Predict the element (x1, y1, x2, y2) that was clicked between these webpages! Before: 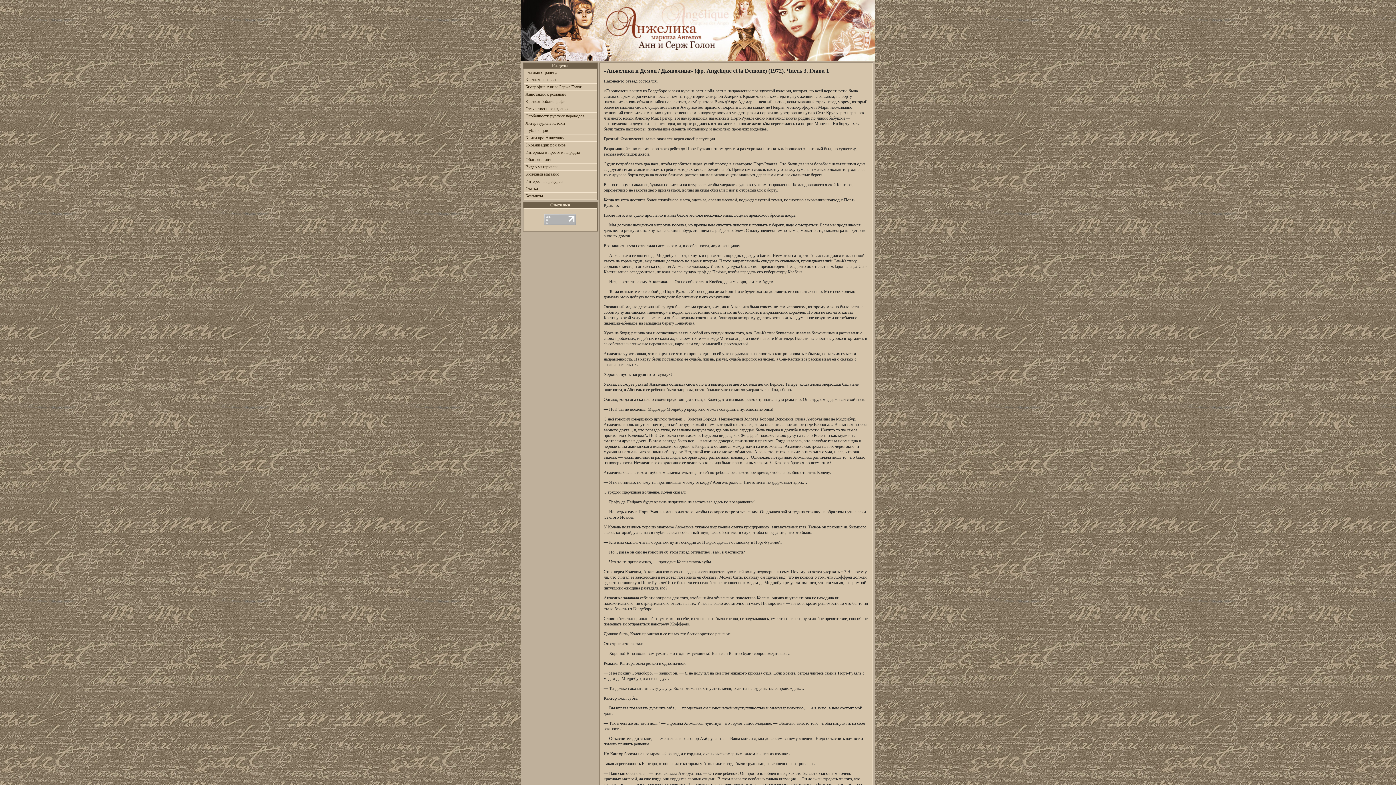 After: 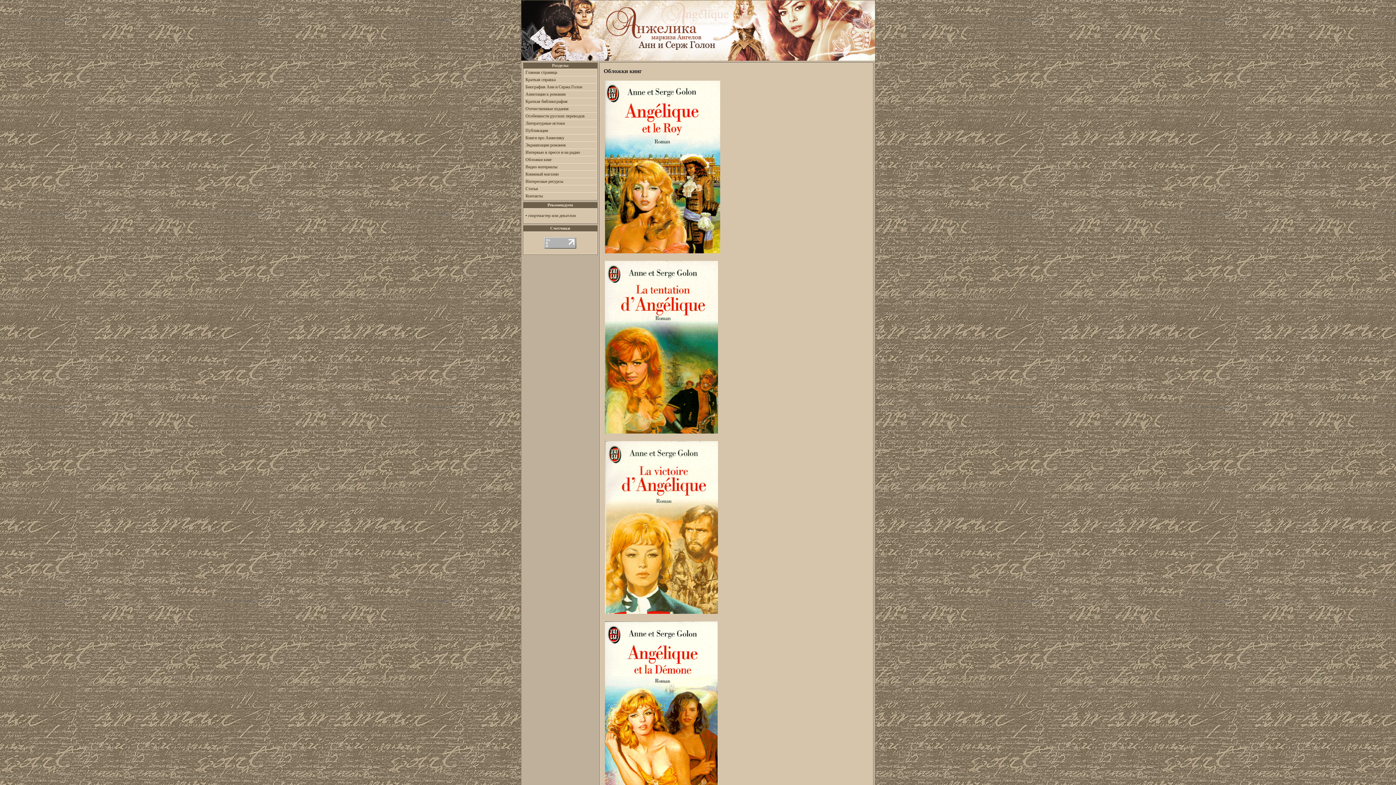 Action: label: Обложки книг bbox: (525, 157, 552, 162)